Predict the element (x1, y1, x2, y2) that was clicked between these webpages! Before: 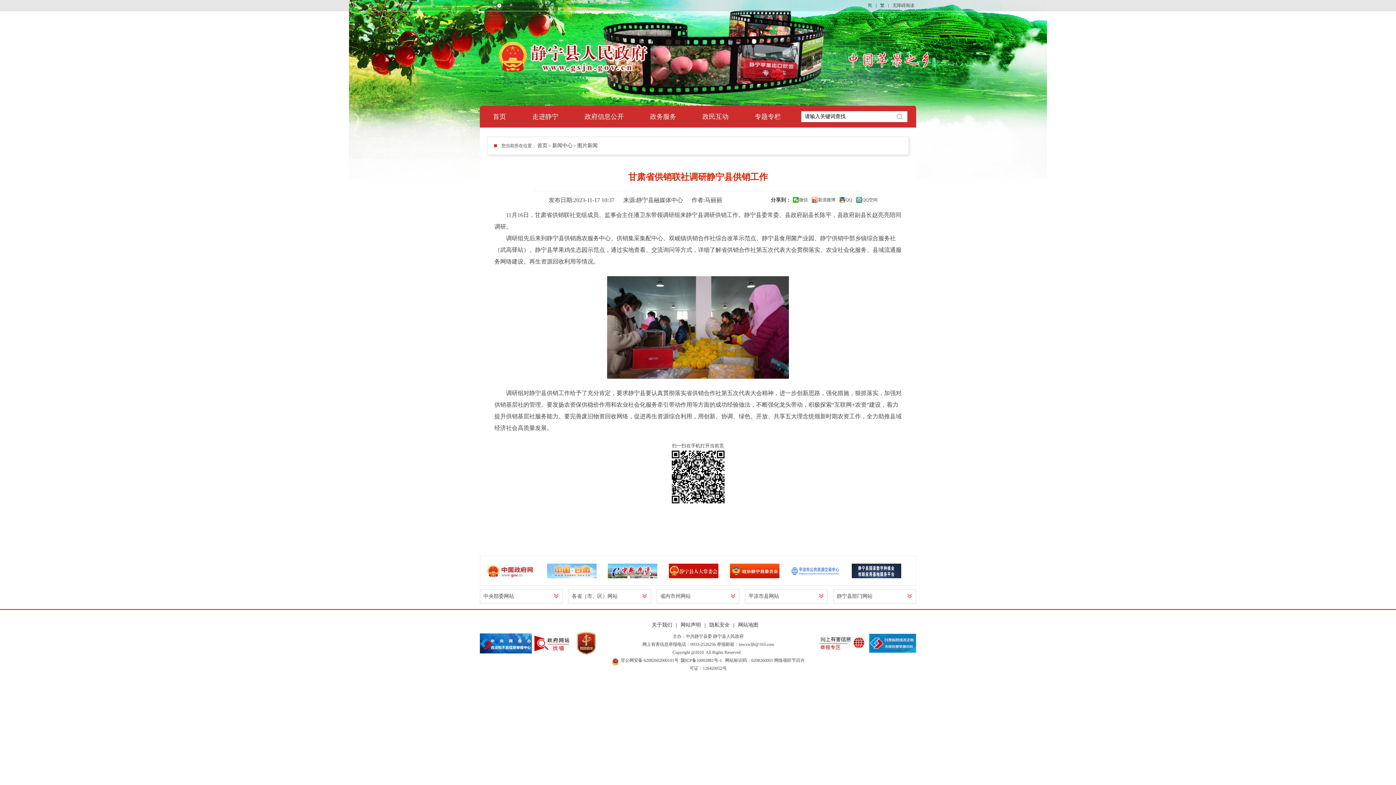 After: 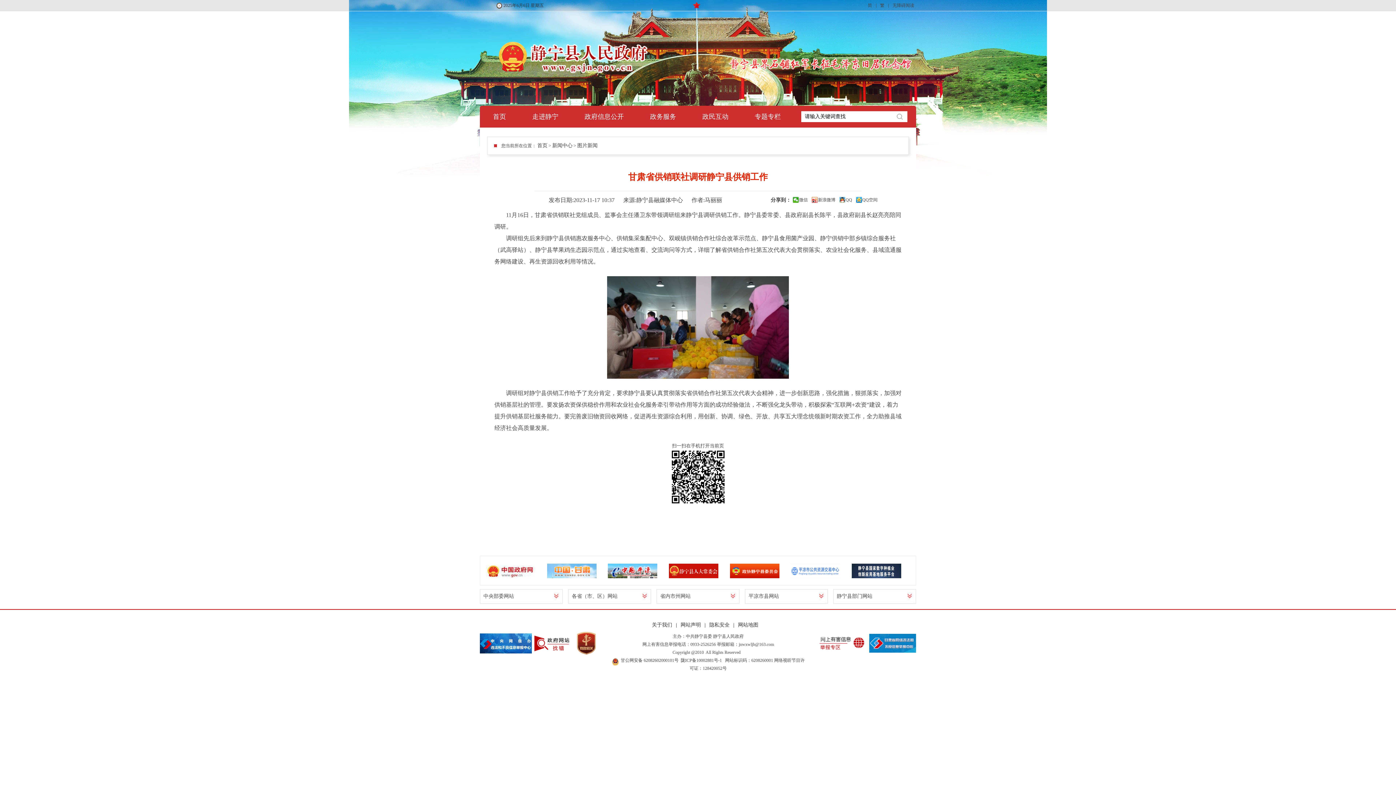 Action: bbox: (541, 563, 602, 578)